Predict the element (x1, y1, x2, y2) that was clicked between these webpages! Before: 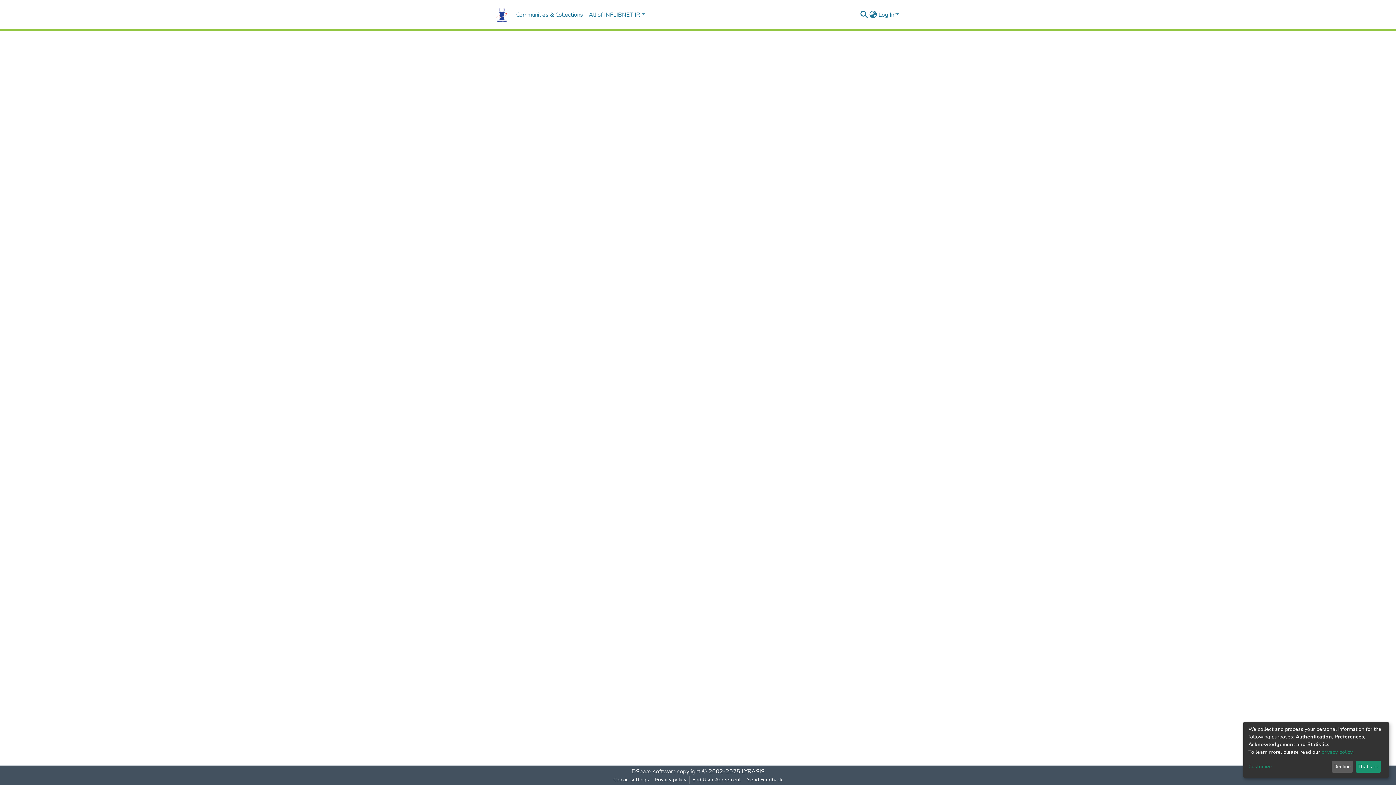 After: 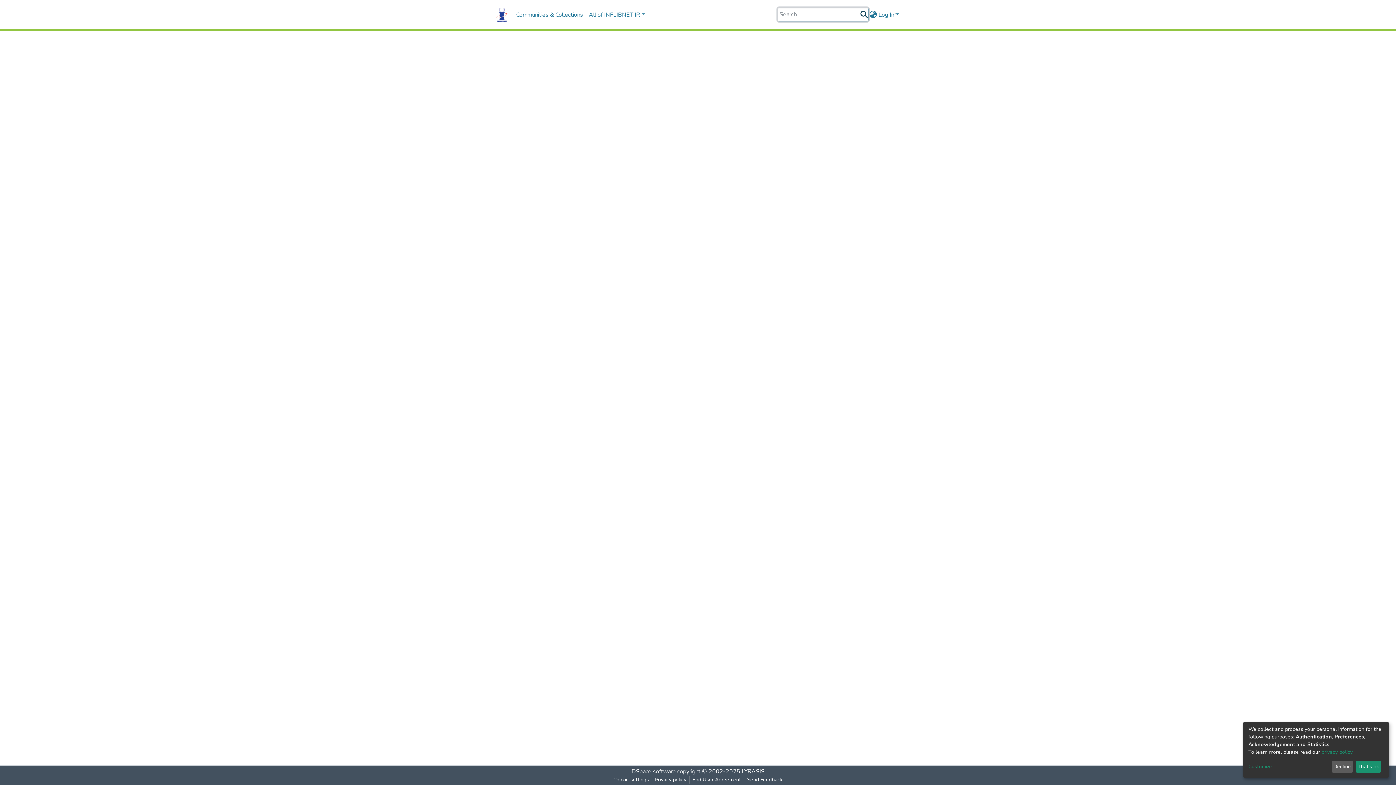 Action: bbox: (859, 10, 868, 19) label: Submit search